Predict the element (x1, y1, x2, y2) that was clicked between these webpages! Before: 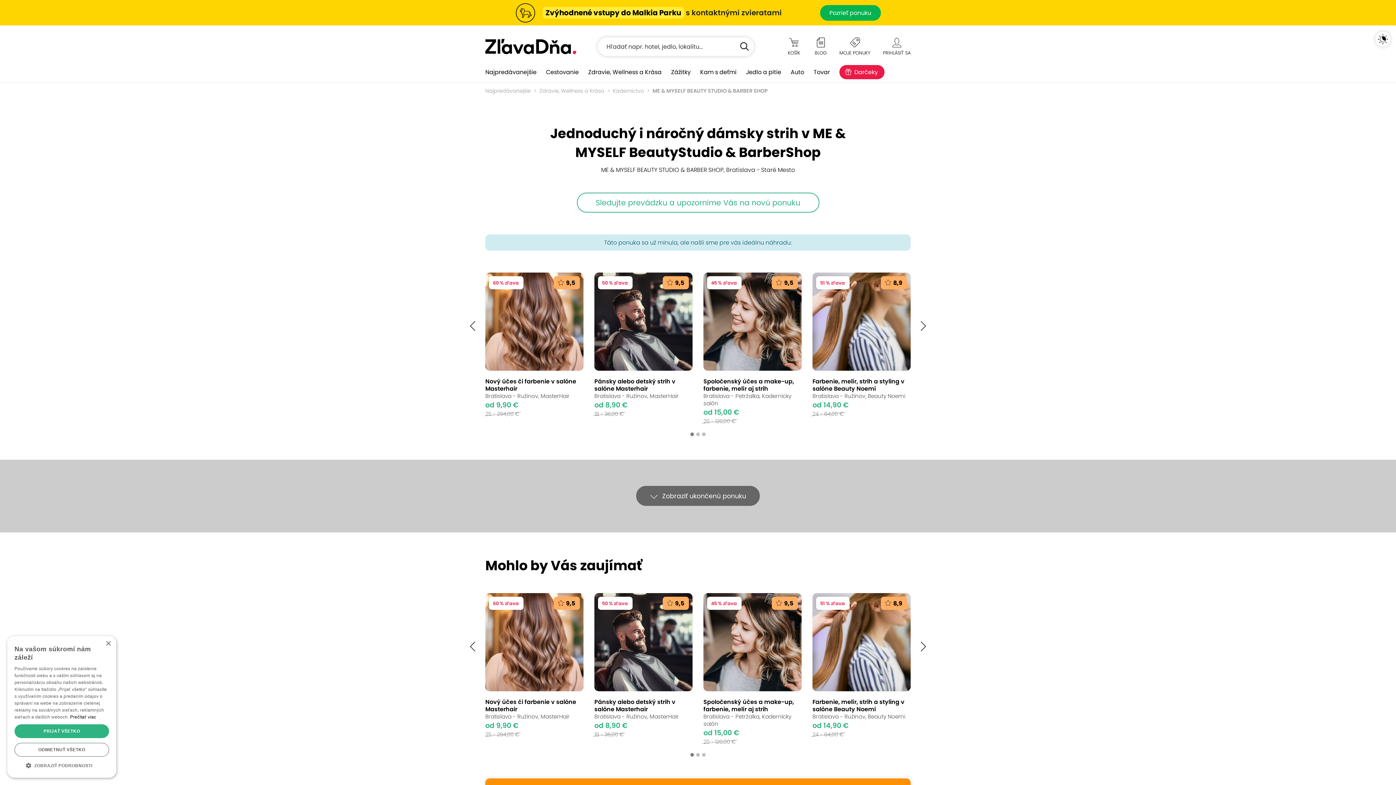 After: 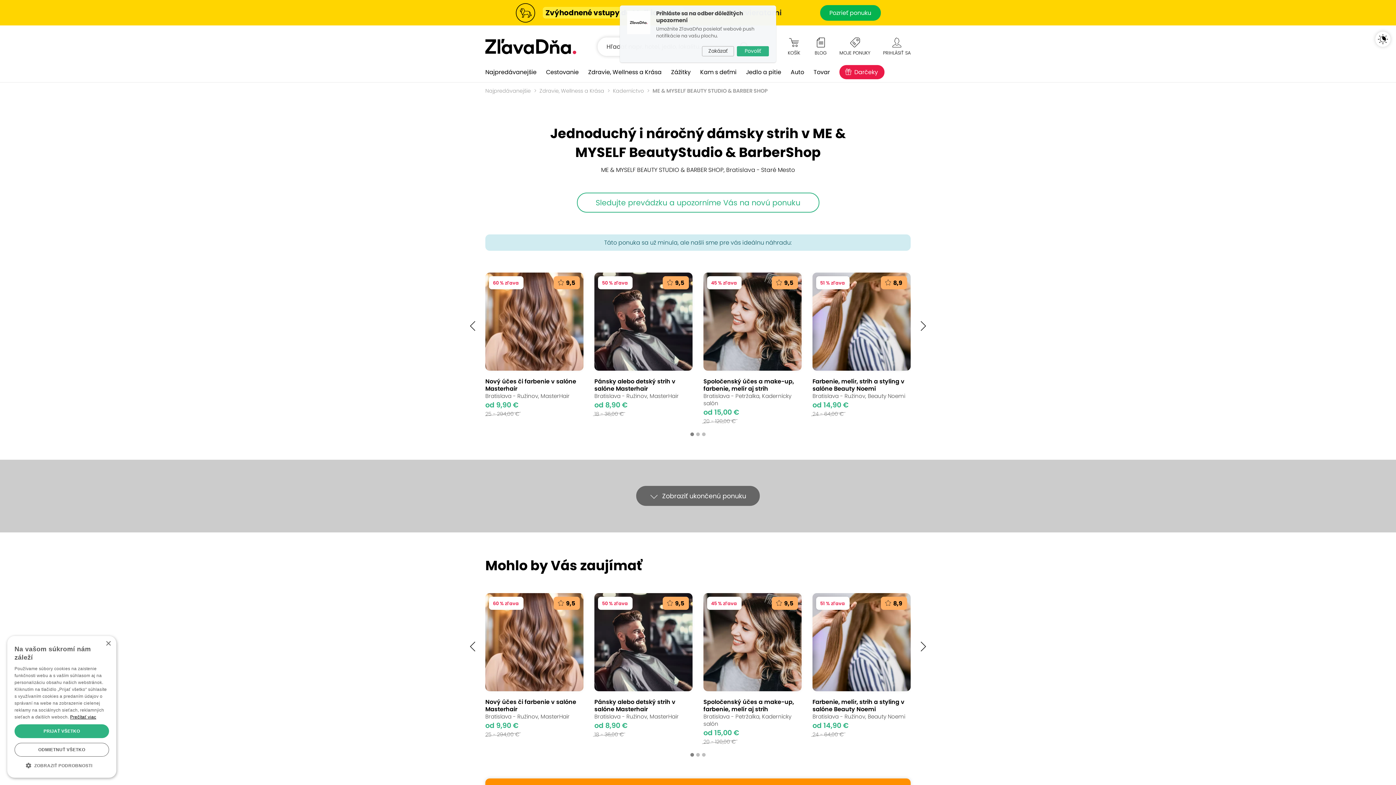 Action: label: Prečítať viac, opens a new window bbox: (70, 714, 96, 720)